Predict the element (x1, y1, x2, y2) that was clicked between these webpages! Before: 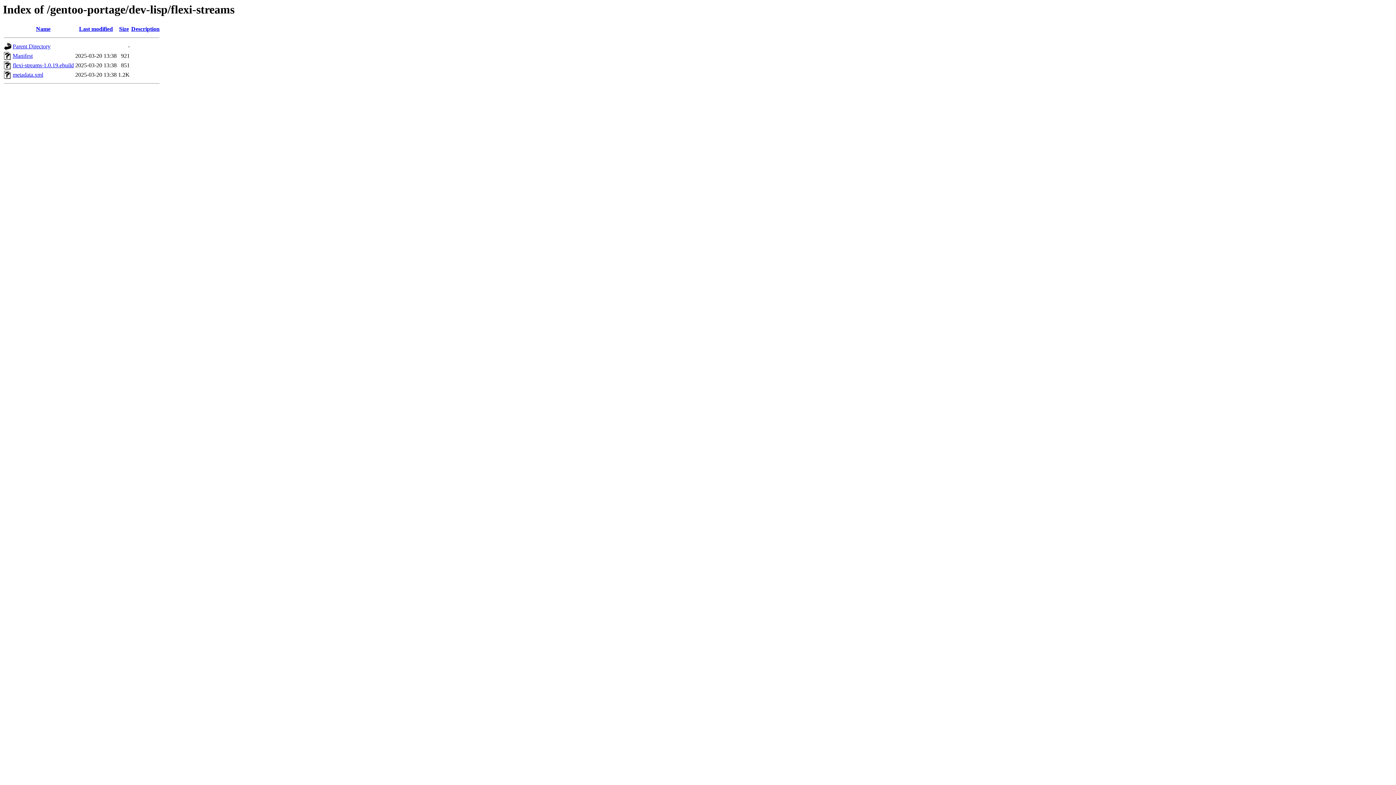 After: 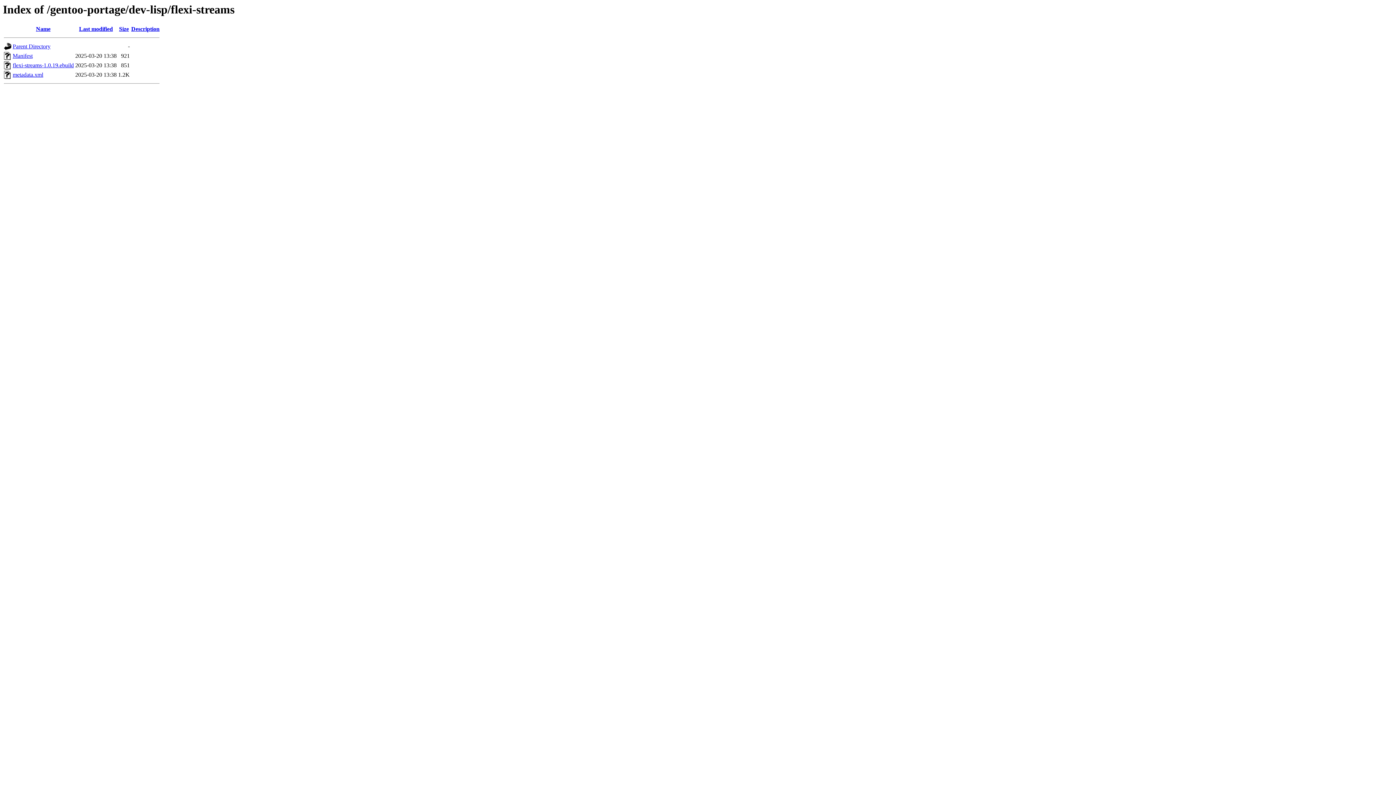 Action: bbox: (131, 25, 159, 32) label: Description